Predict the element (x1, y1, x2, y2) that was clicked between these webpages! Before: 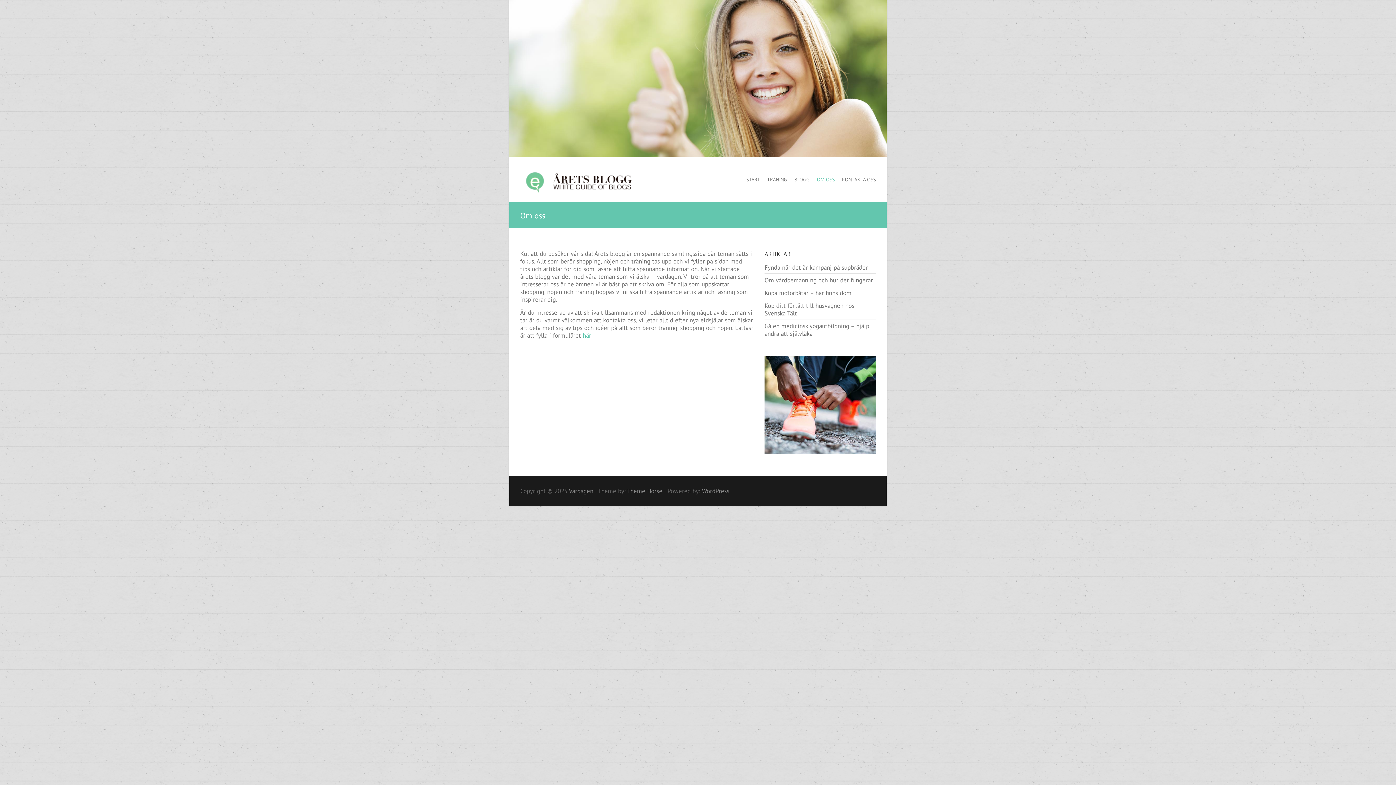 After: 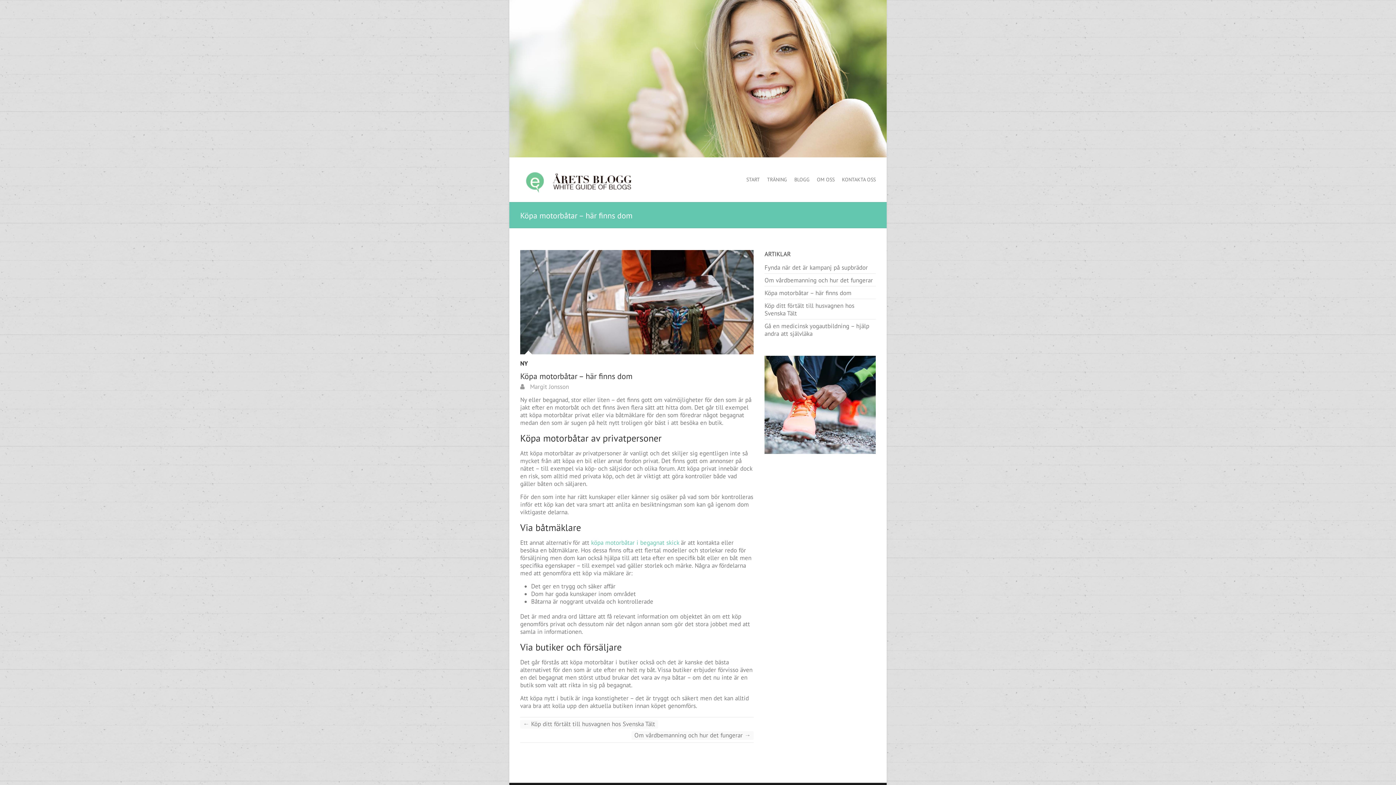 Action: label: Köpa motorbåtar – här finns dom bbox: (764, 288, 851, 296)